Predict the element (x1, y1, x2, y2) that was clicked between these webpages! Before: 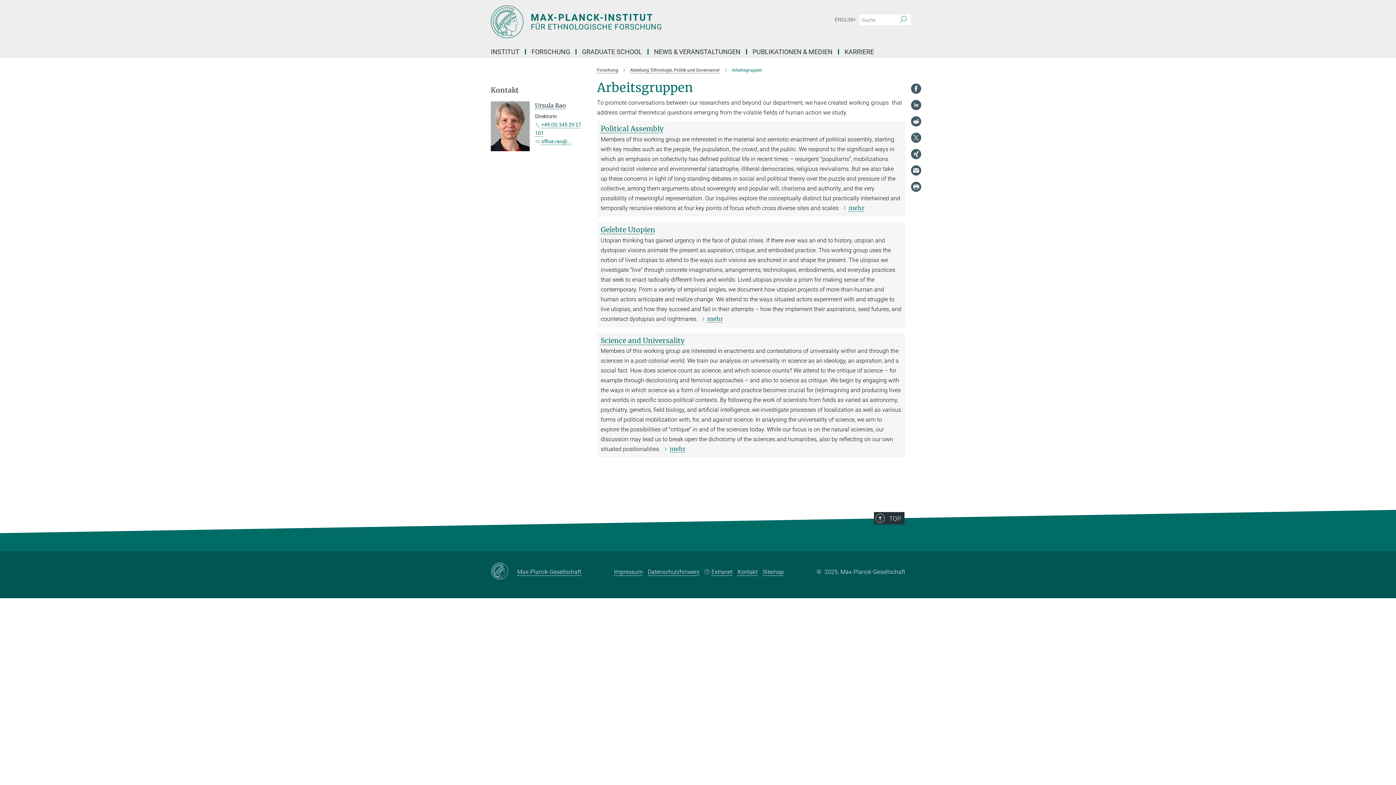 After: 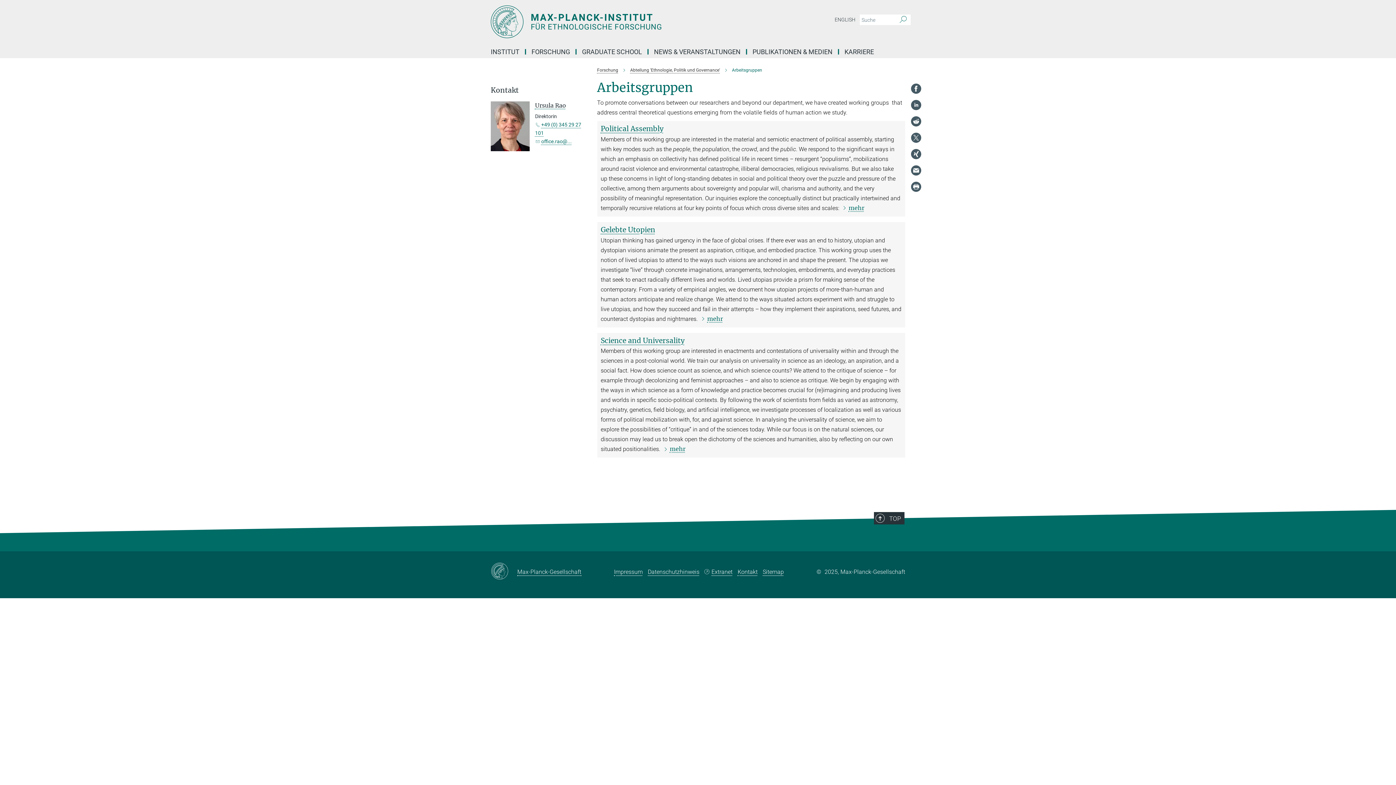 Action: bbox: (910, 99, 921, 110)